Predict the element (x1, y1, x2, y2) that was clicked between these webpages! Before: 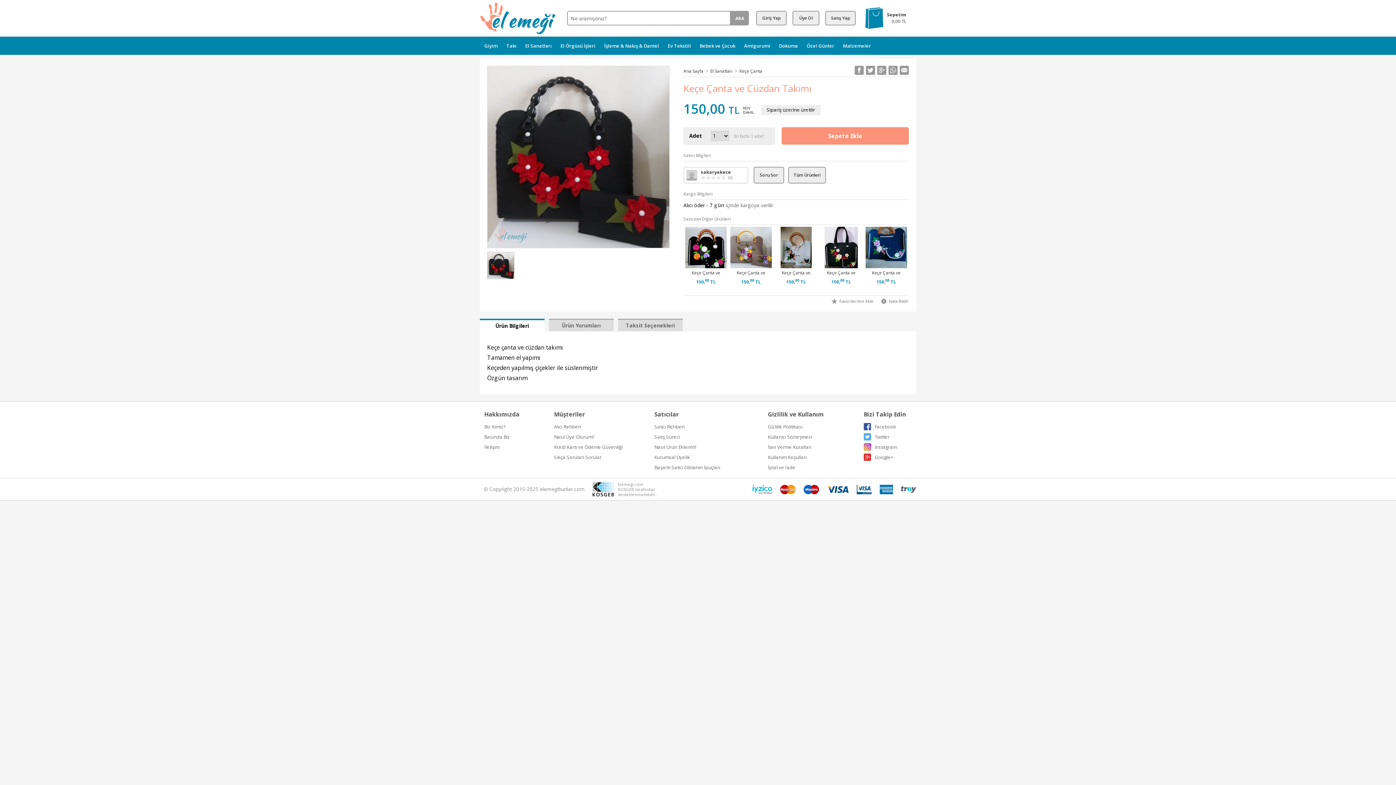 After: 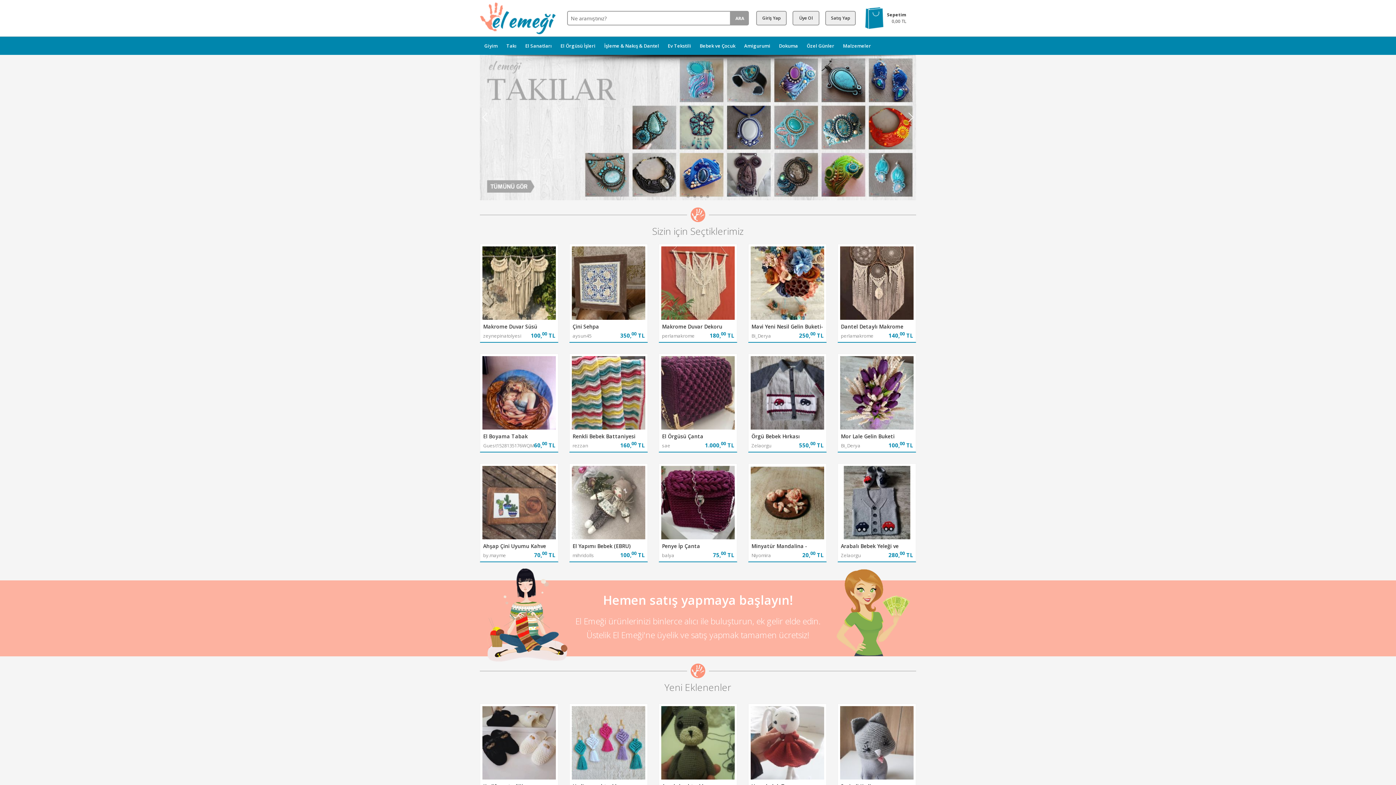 Action: bbox: (480, 29, 556, 36)